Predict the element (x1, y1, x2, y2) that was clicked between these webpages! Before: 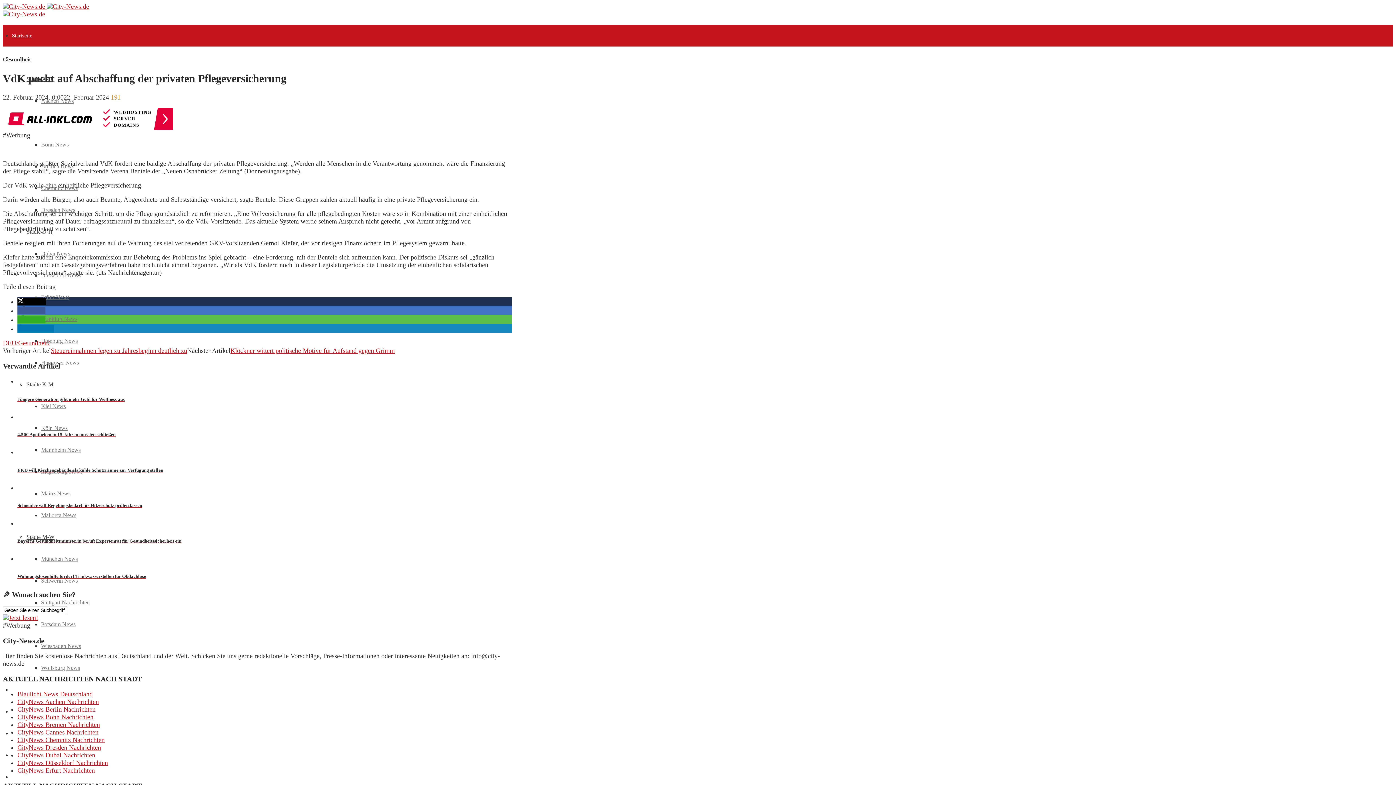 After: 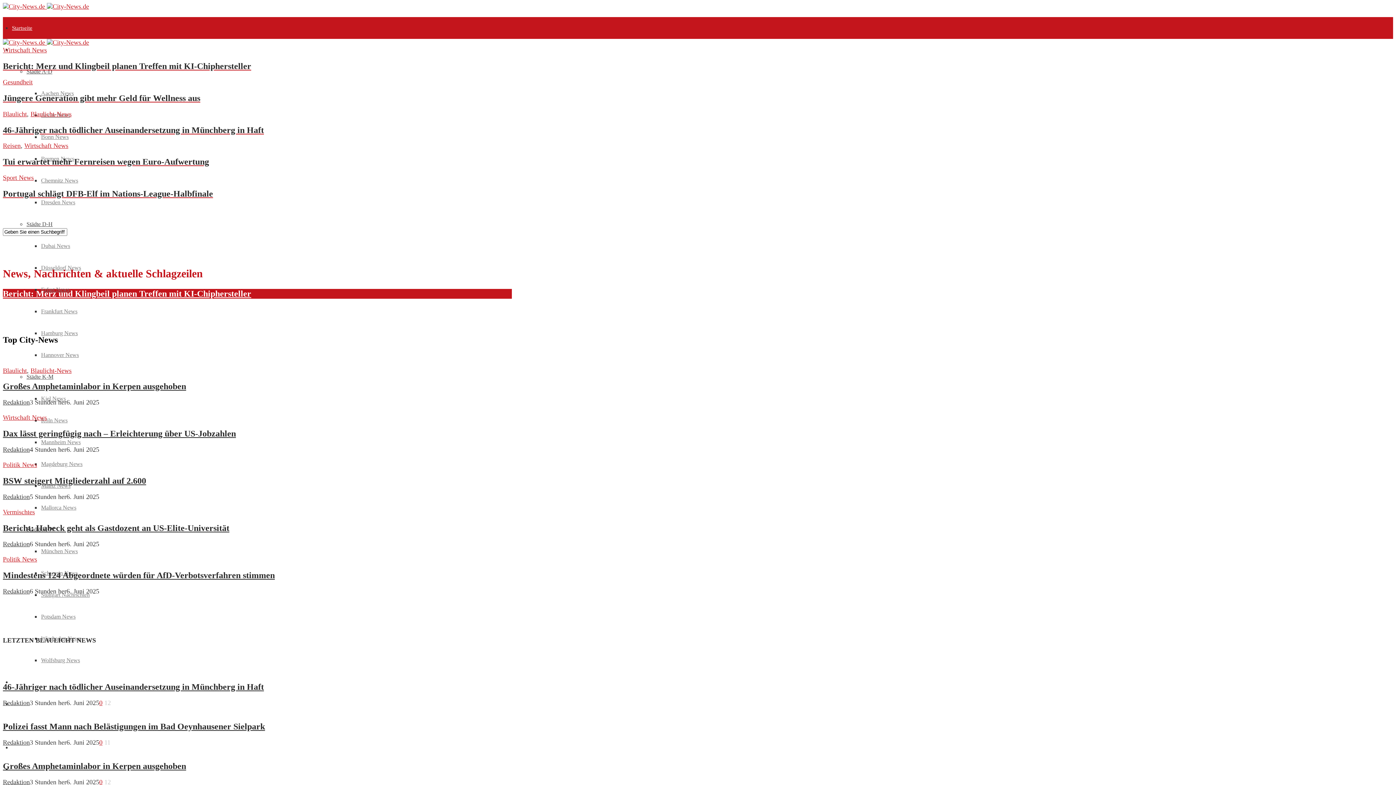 Action: label: Startseite bbox: (12, 32, 32, 38)